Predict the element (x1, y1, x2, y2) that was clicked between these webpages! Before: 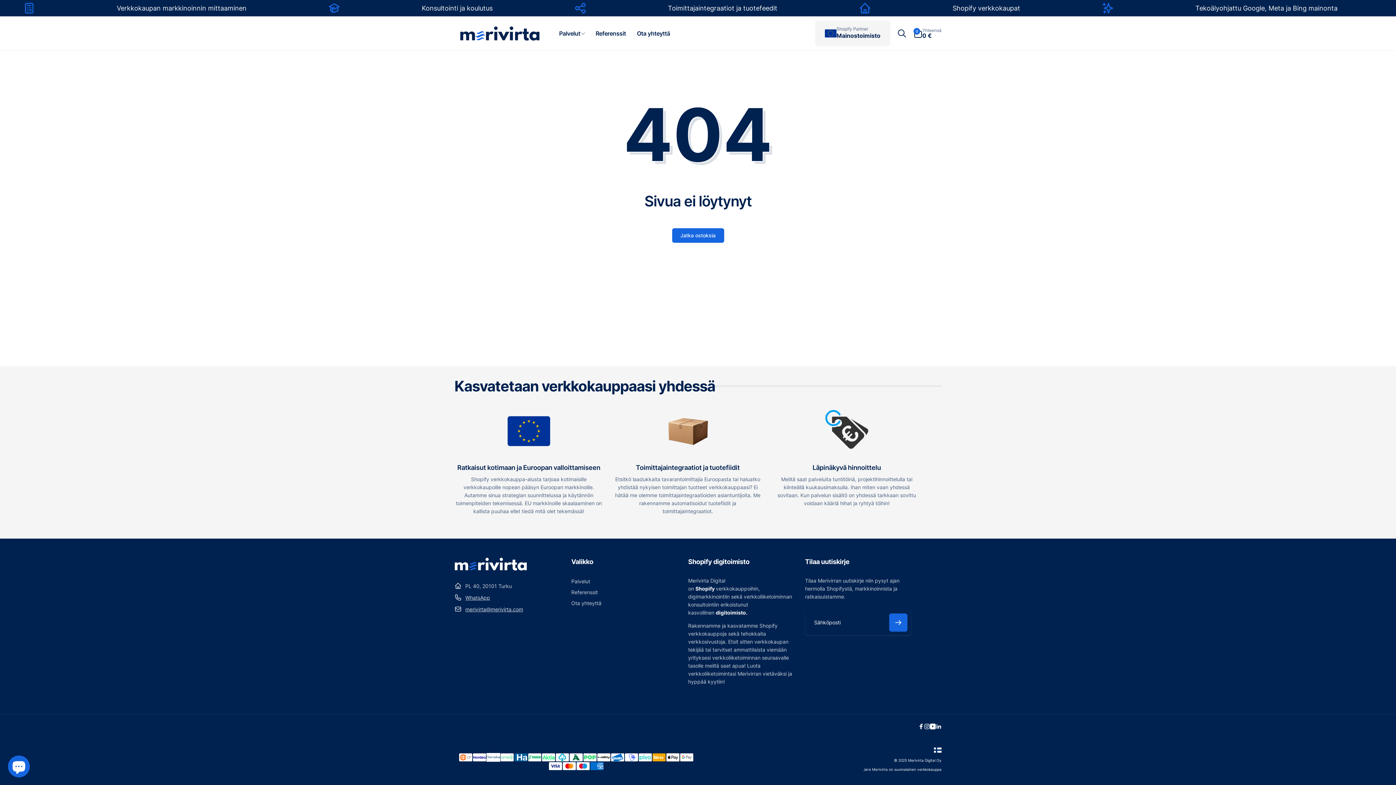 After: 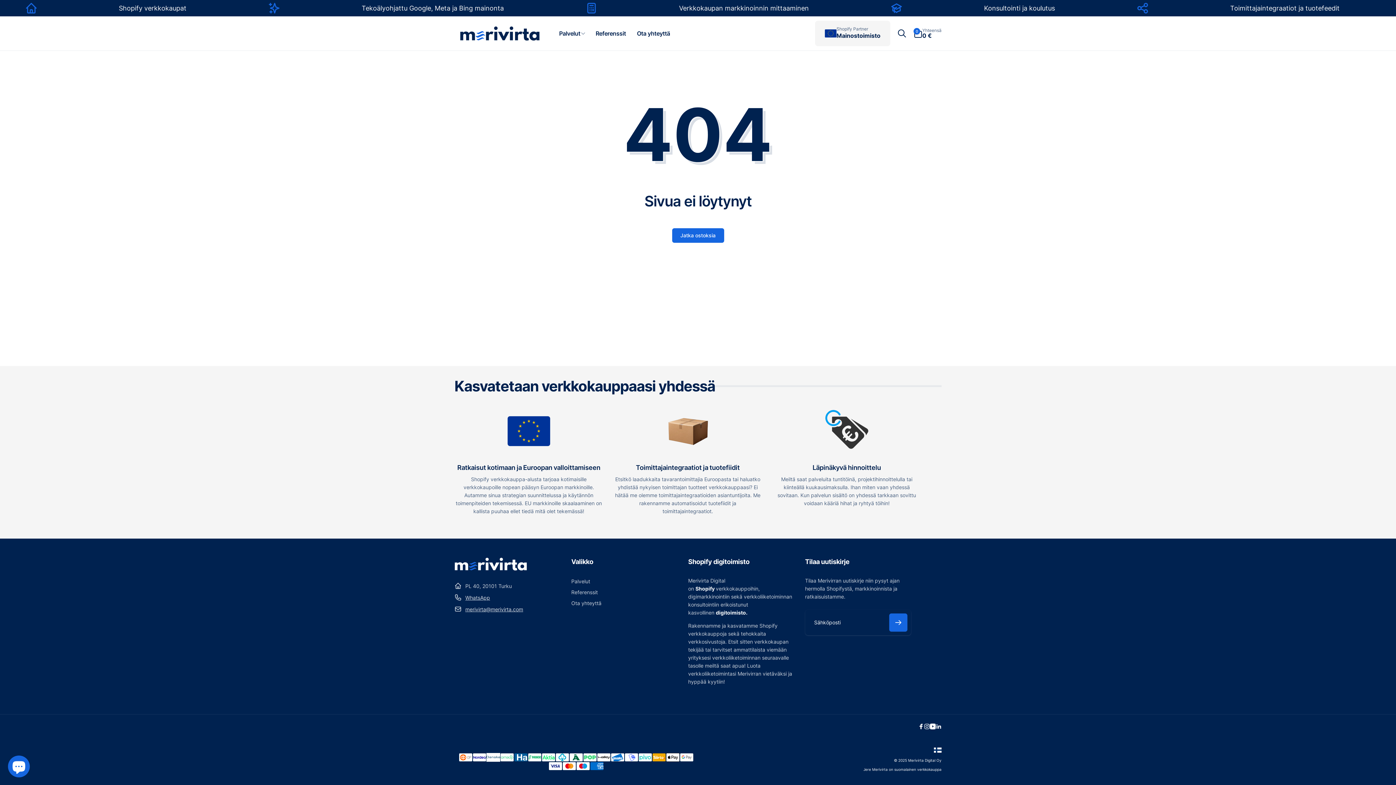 Action: bbox: (936, 723, 941, 729) label: Linkedin